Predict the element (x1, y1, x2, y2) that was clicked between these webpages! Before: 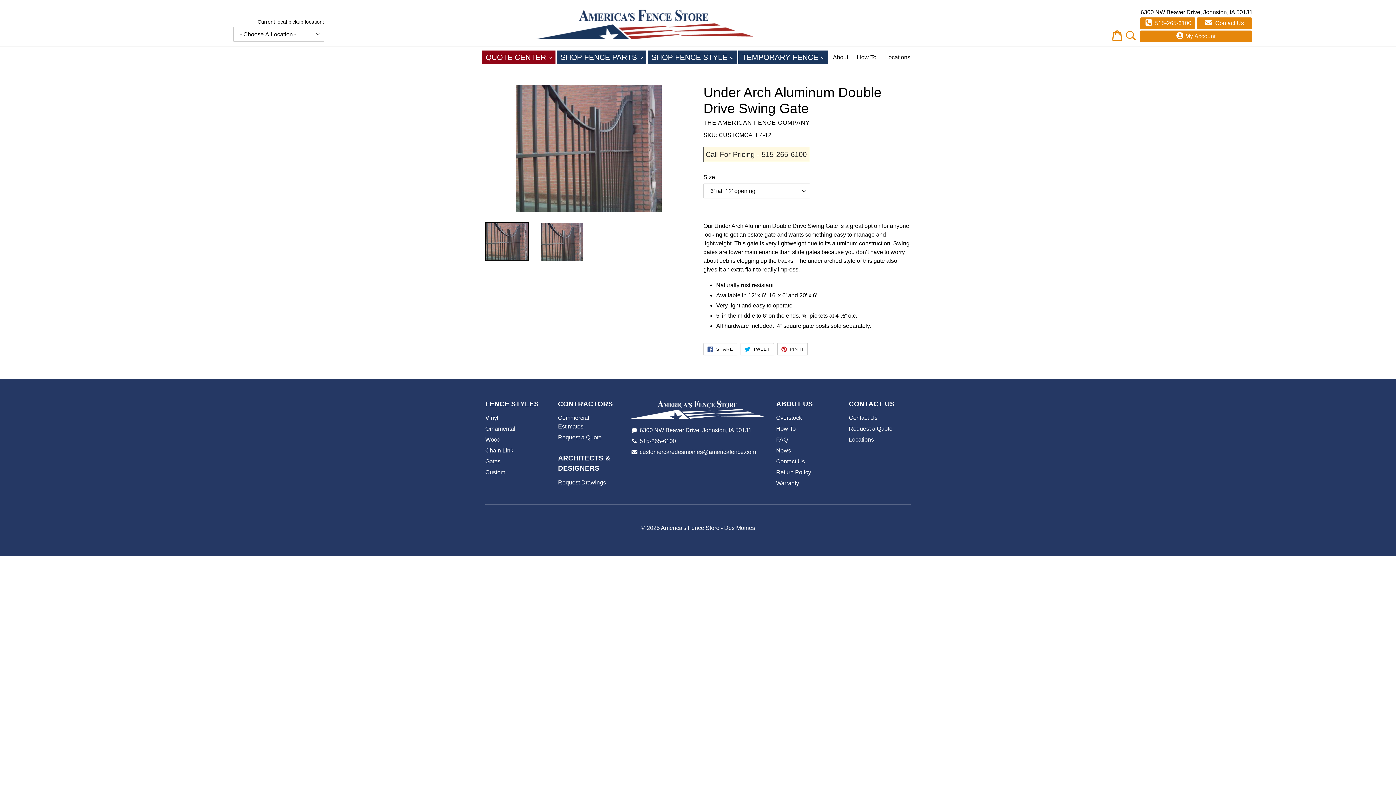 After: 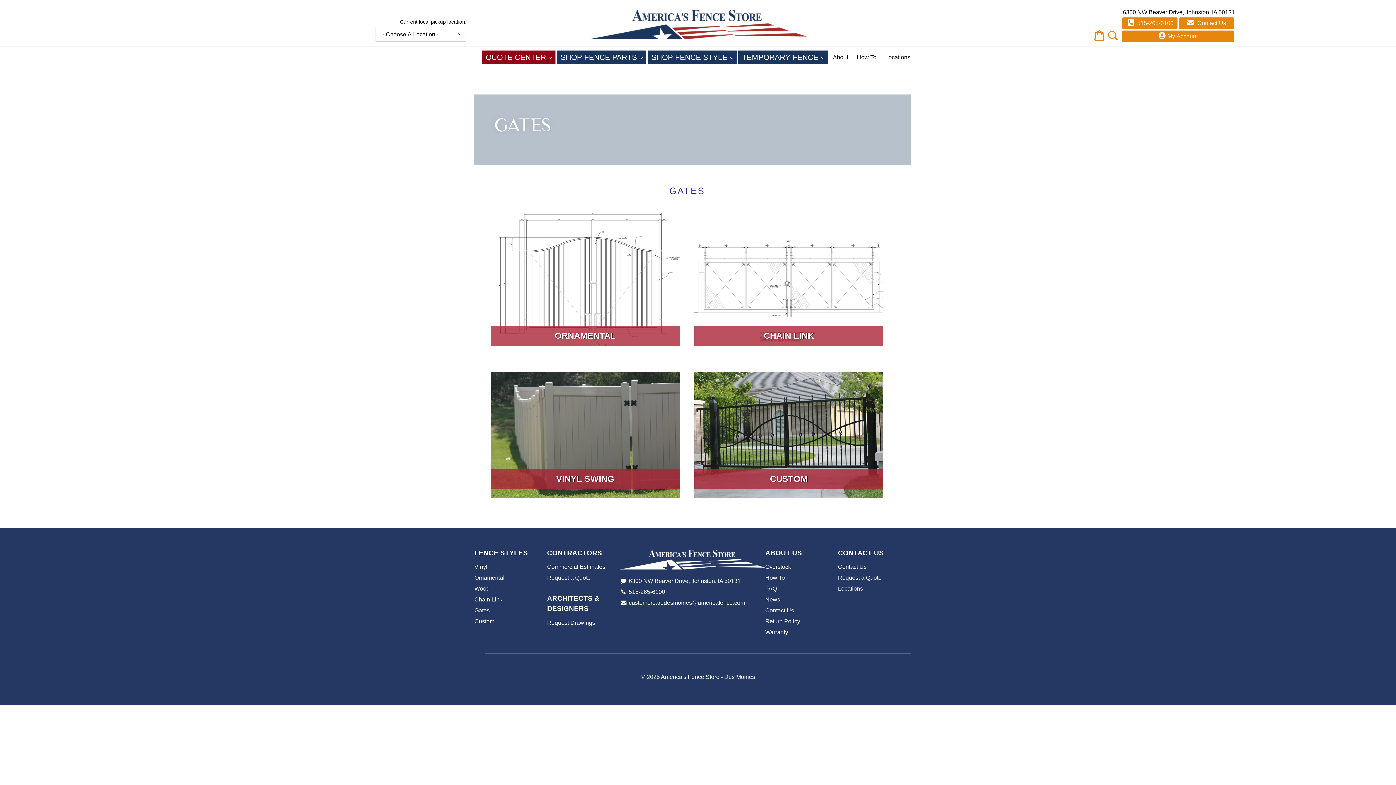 Action: bbox: (485, 458, 500, 464) label: Gates